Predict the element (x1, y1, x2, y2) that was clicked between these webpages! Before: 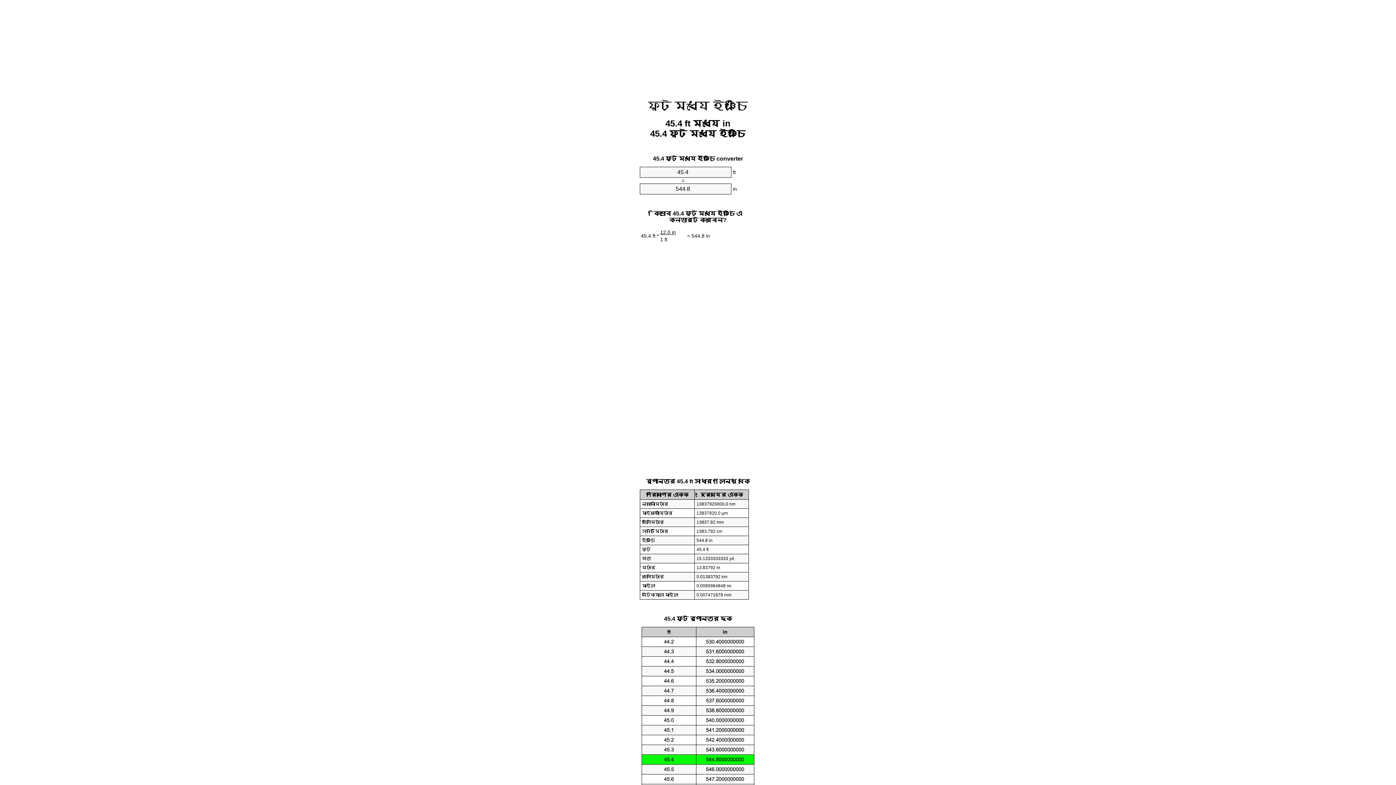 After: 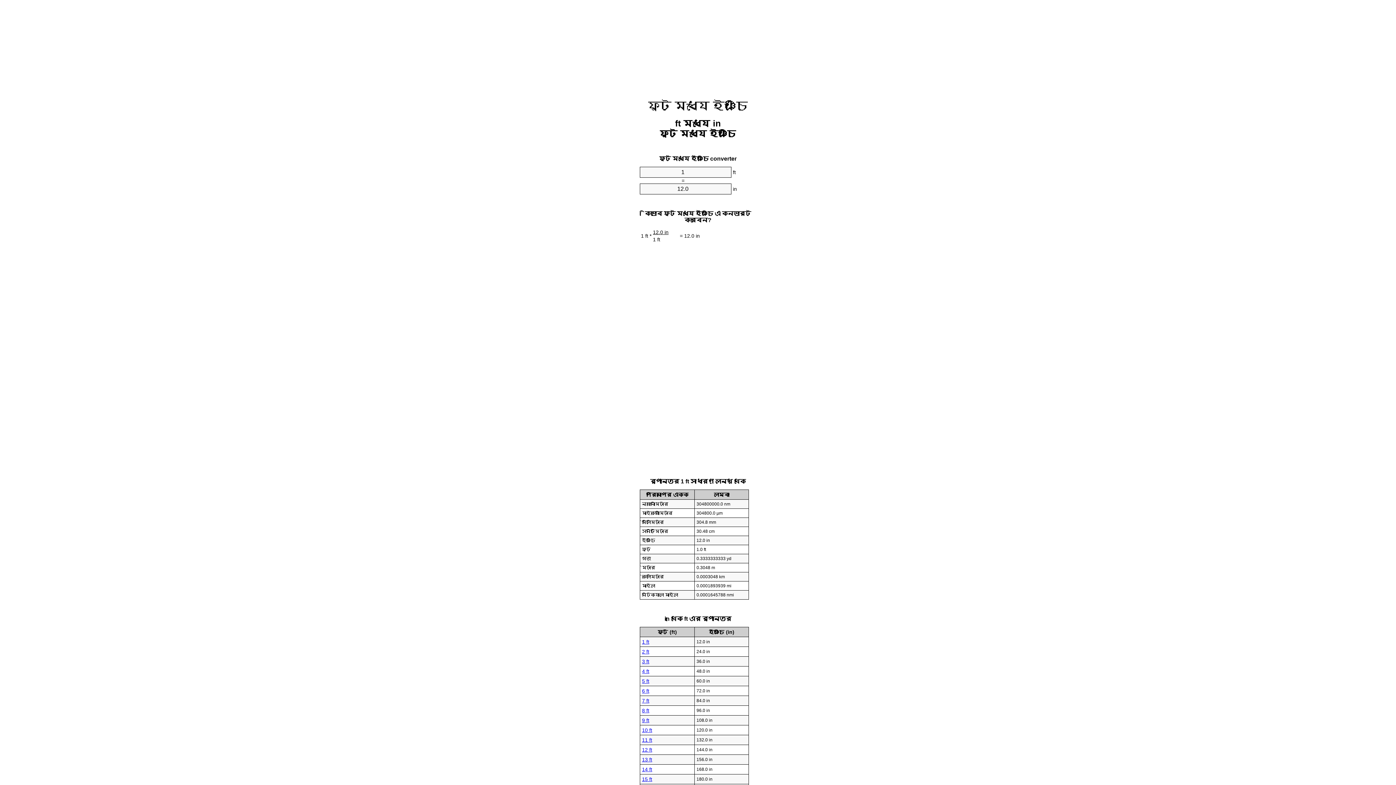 Action: label: ফুট মধ্যে ইঞ্চি bbox: (648, 99, 748, 112)